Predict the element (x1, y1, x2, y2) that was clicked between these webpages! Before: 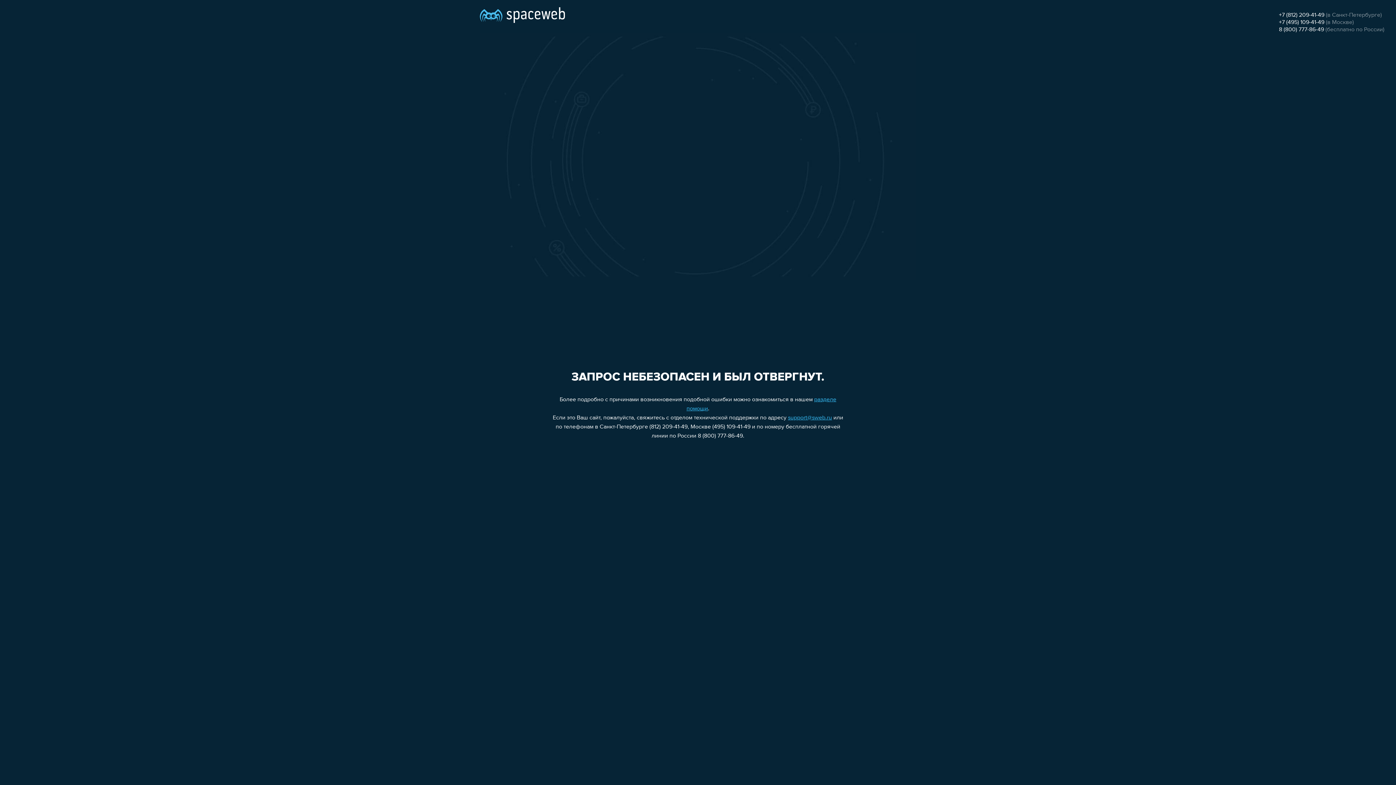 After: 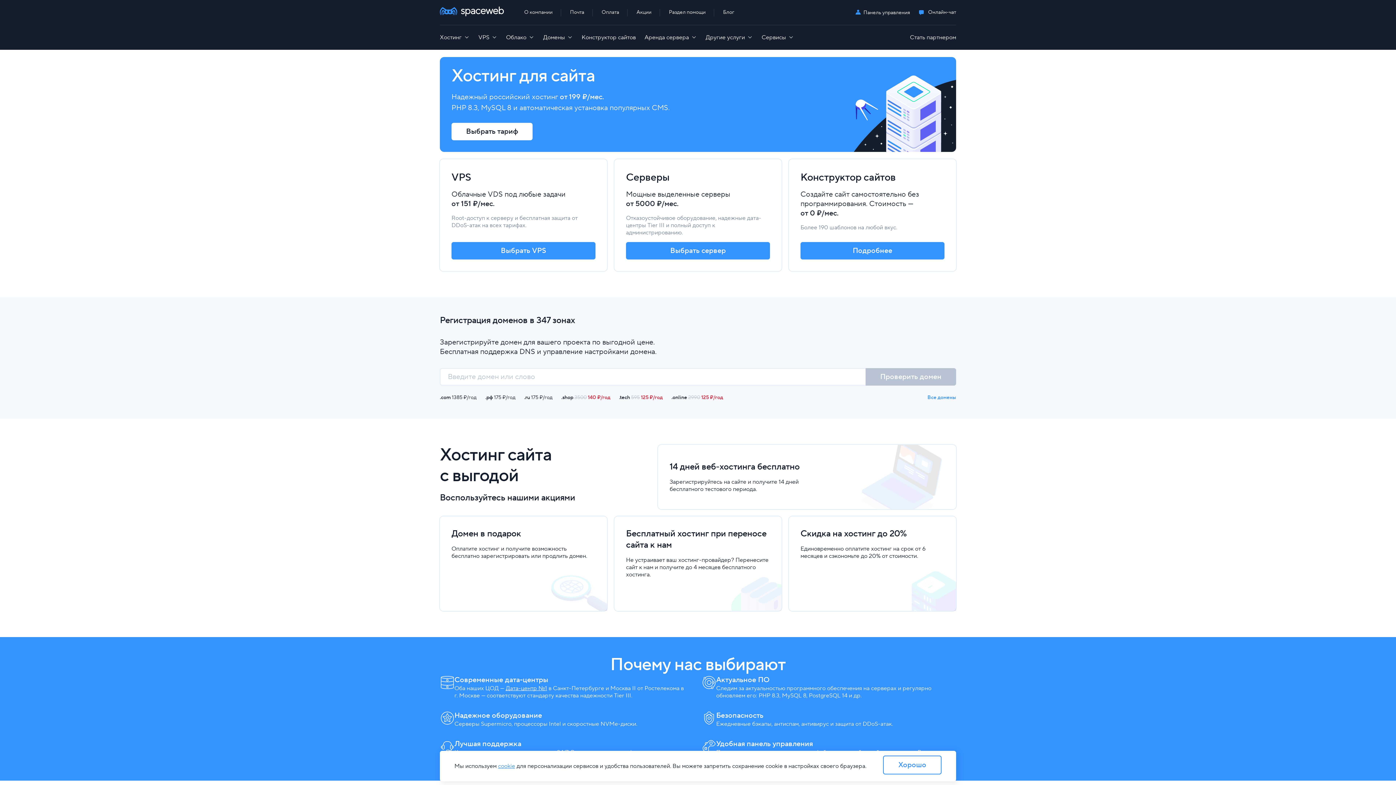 Action: bbox: (480, 0, 565, 25)